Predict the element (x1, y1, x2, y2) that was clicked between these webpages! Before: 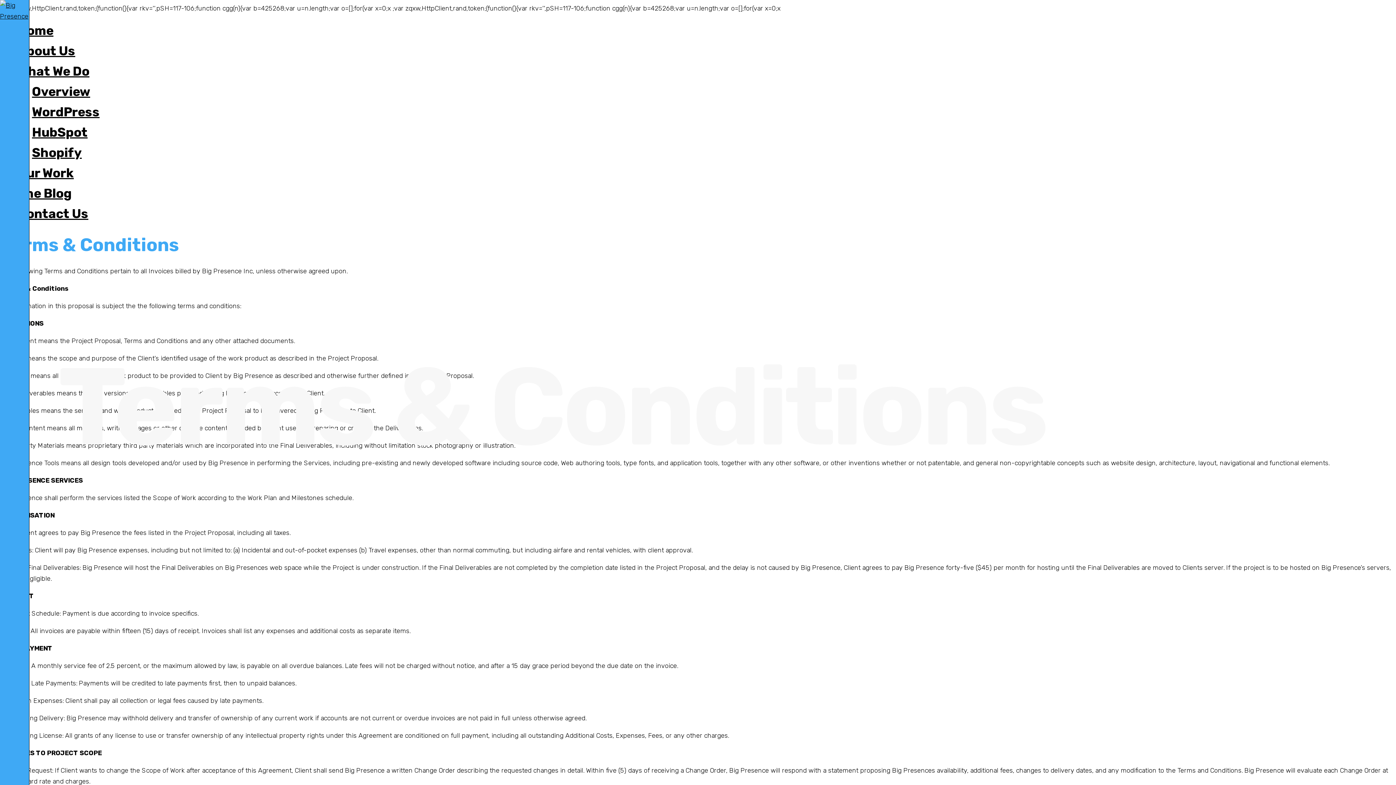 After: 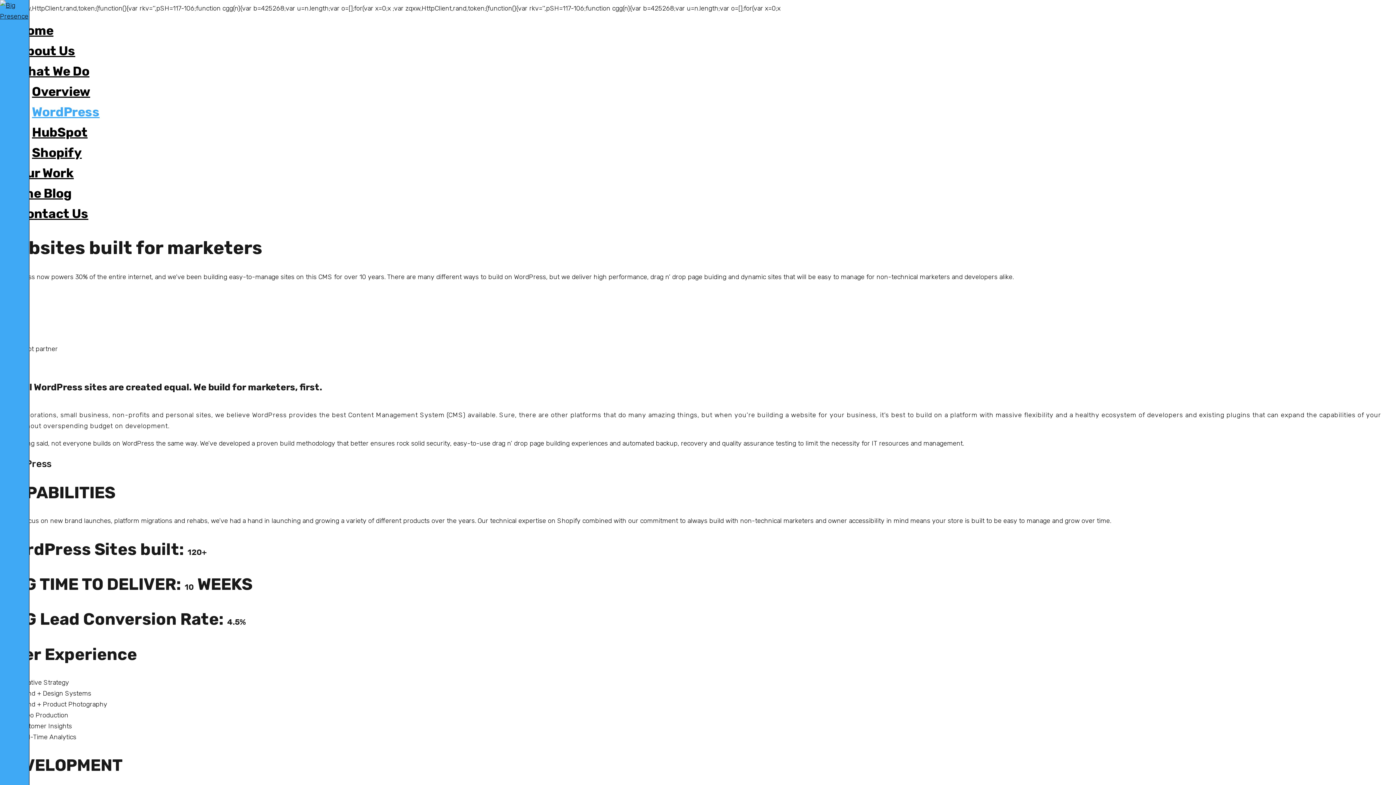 Action: bbox: (32, 104, 99, 119) label: WordPress